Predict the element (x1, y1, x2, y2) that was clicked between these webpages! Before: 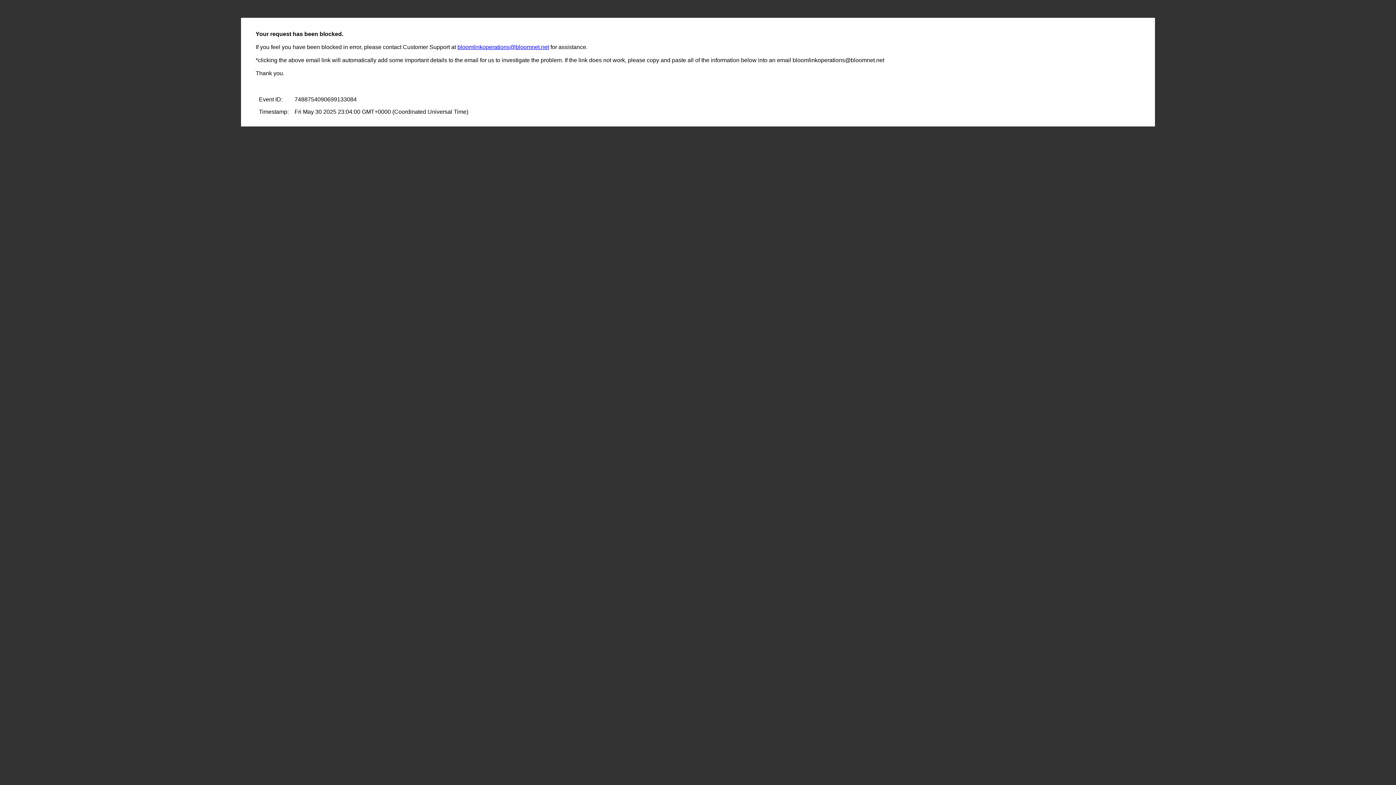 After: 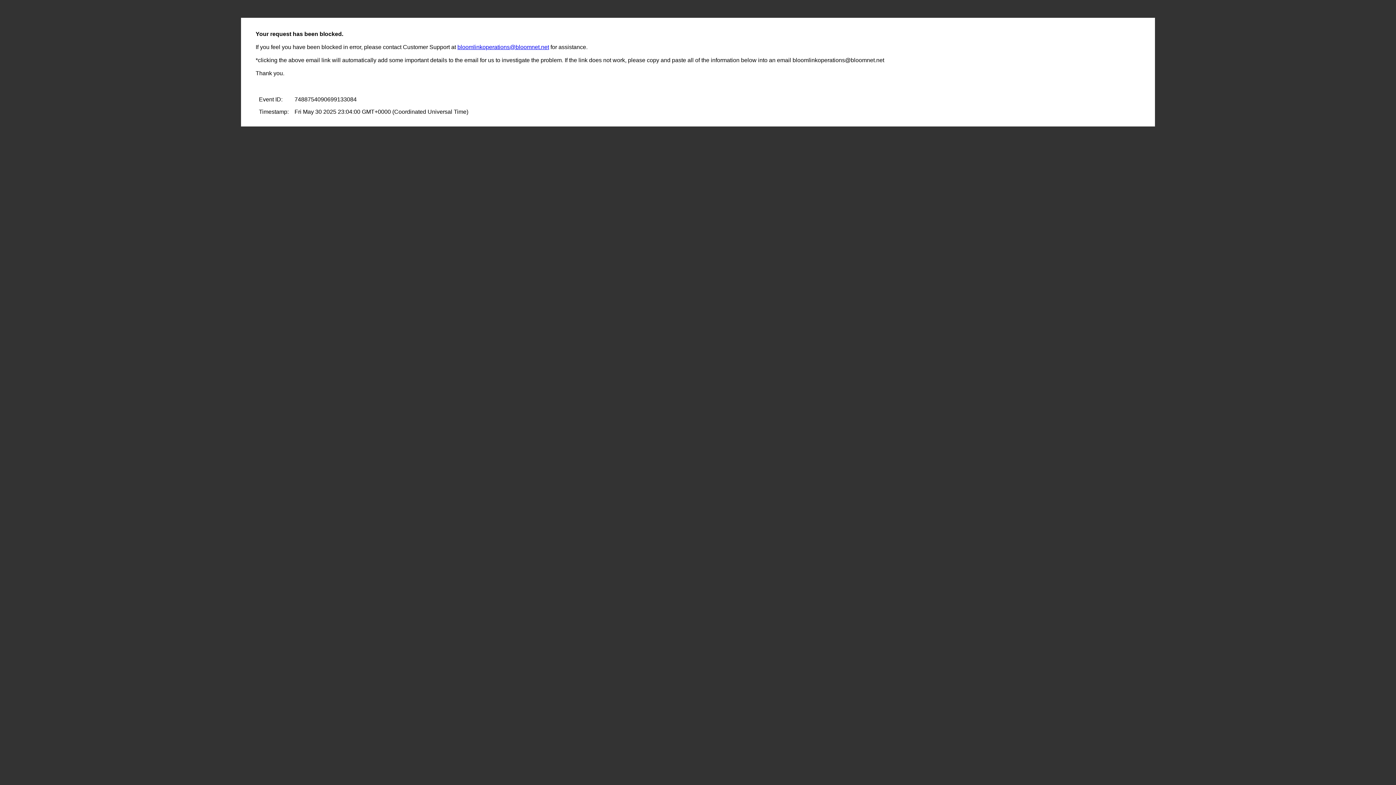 Action: bbox: (457, 44, 549, 50) label: bloomlinkoperations@bloomnet.net